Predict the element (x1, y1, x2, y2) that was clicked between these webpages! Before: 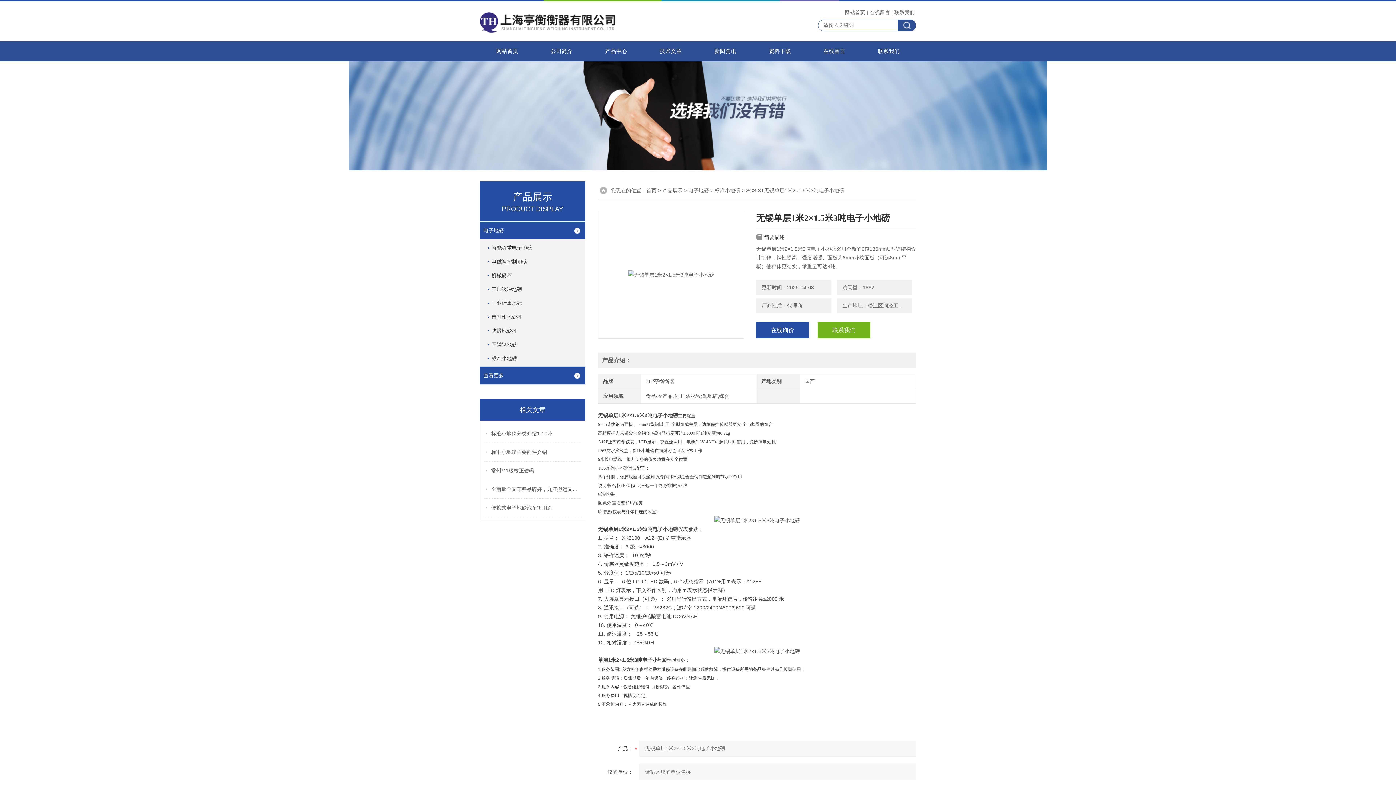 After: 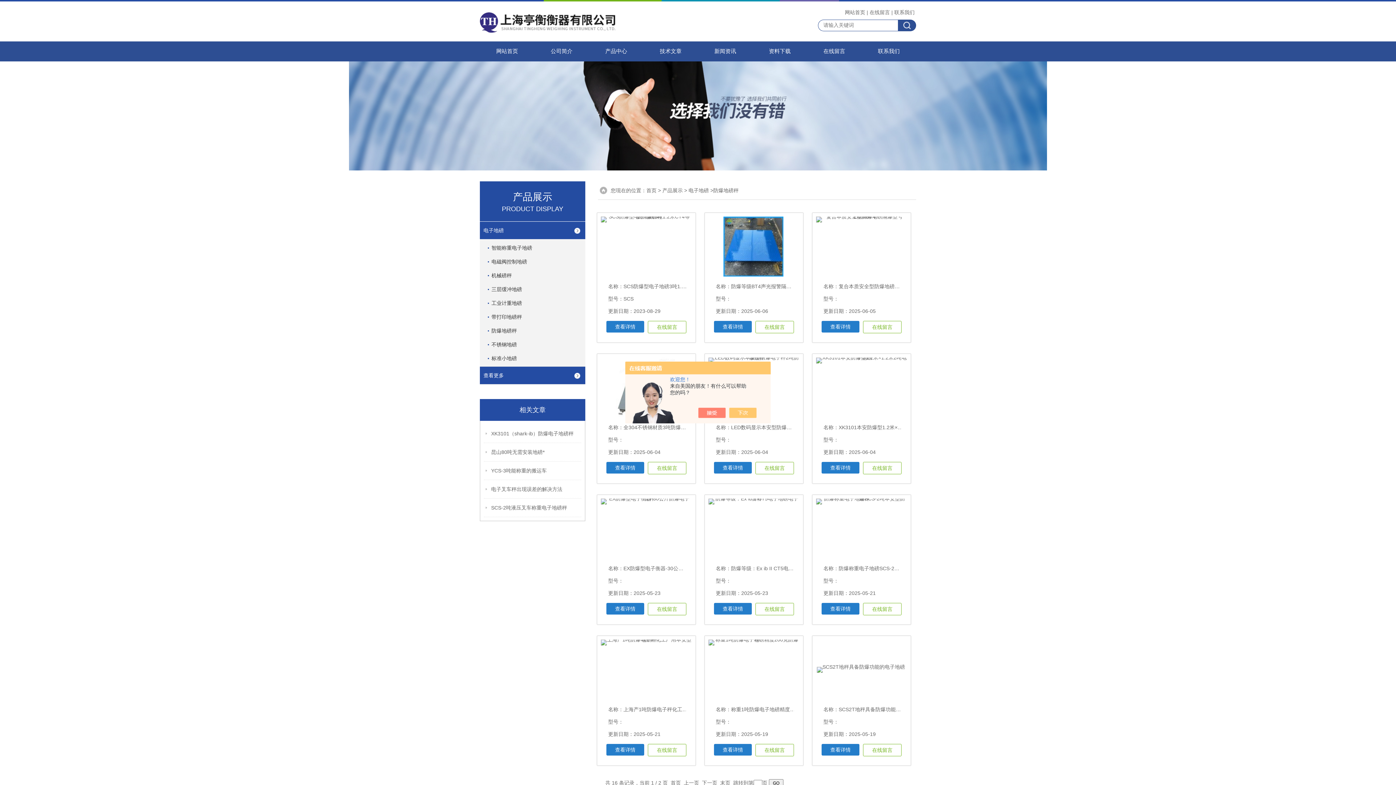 Action: bbox: (488, 322, 582, 339) label: 防爆地磅秤